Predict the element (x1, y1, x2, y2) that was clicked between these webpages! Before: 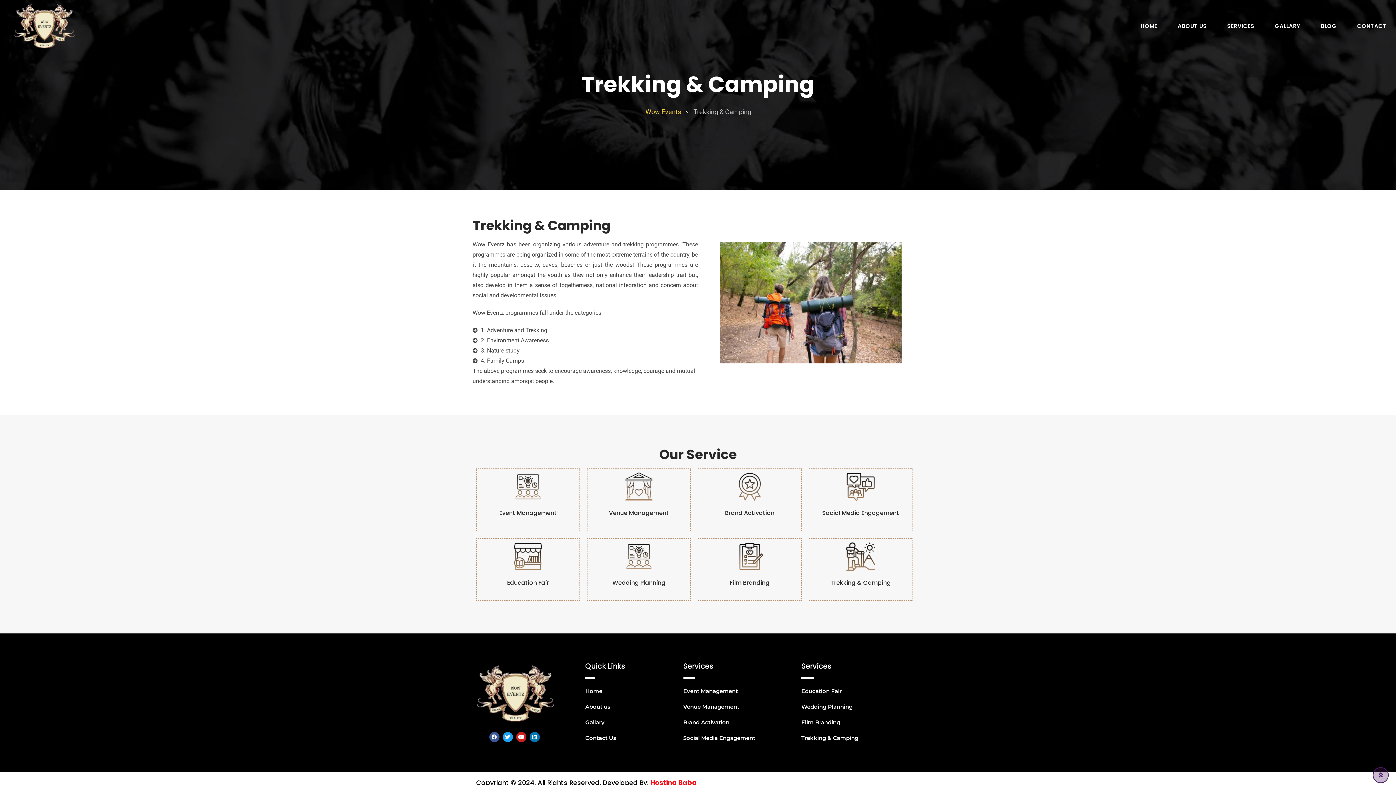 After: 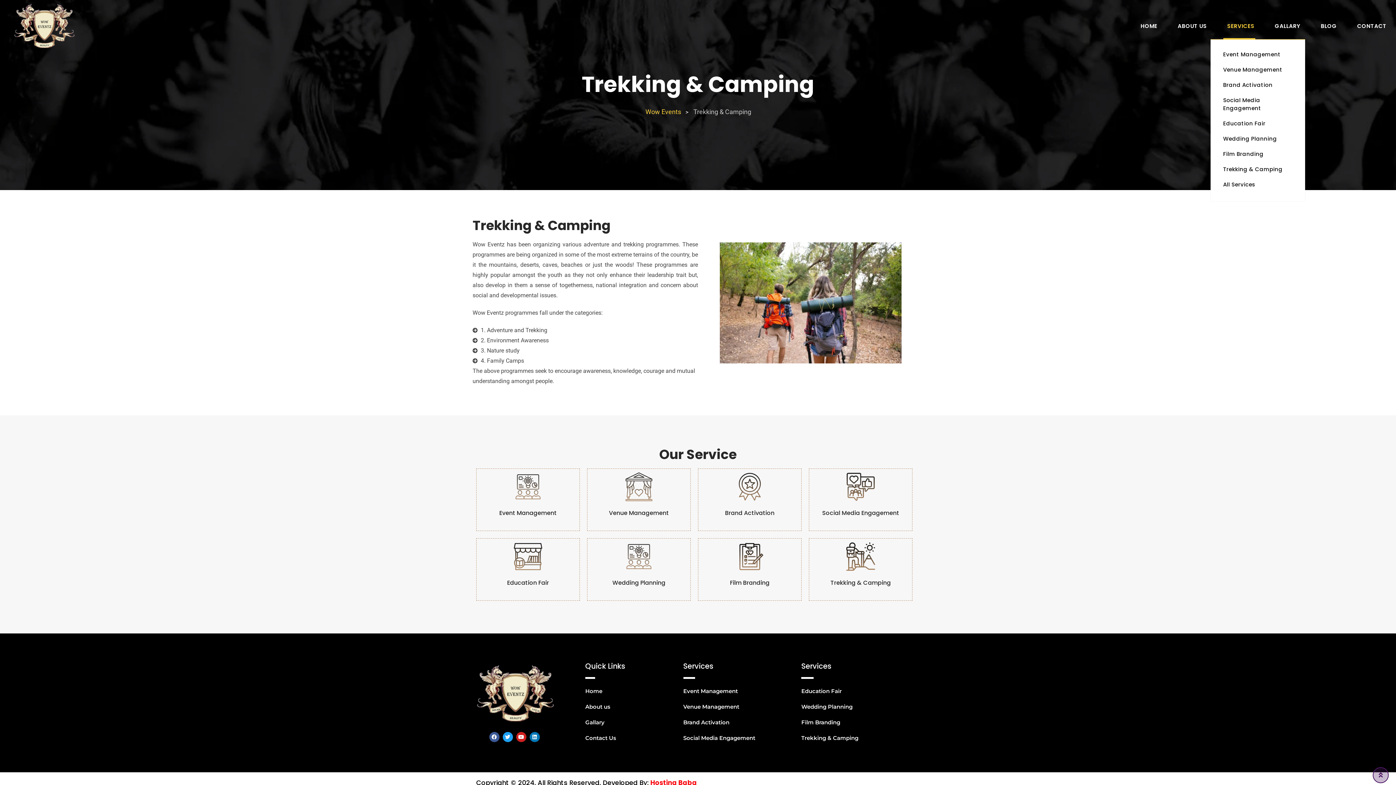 Action: bbox: (1218, 13, 1264, 39) label: SERVICES